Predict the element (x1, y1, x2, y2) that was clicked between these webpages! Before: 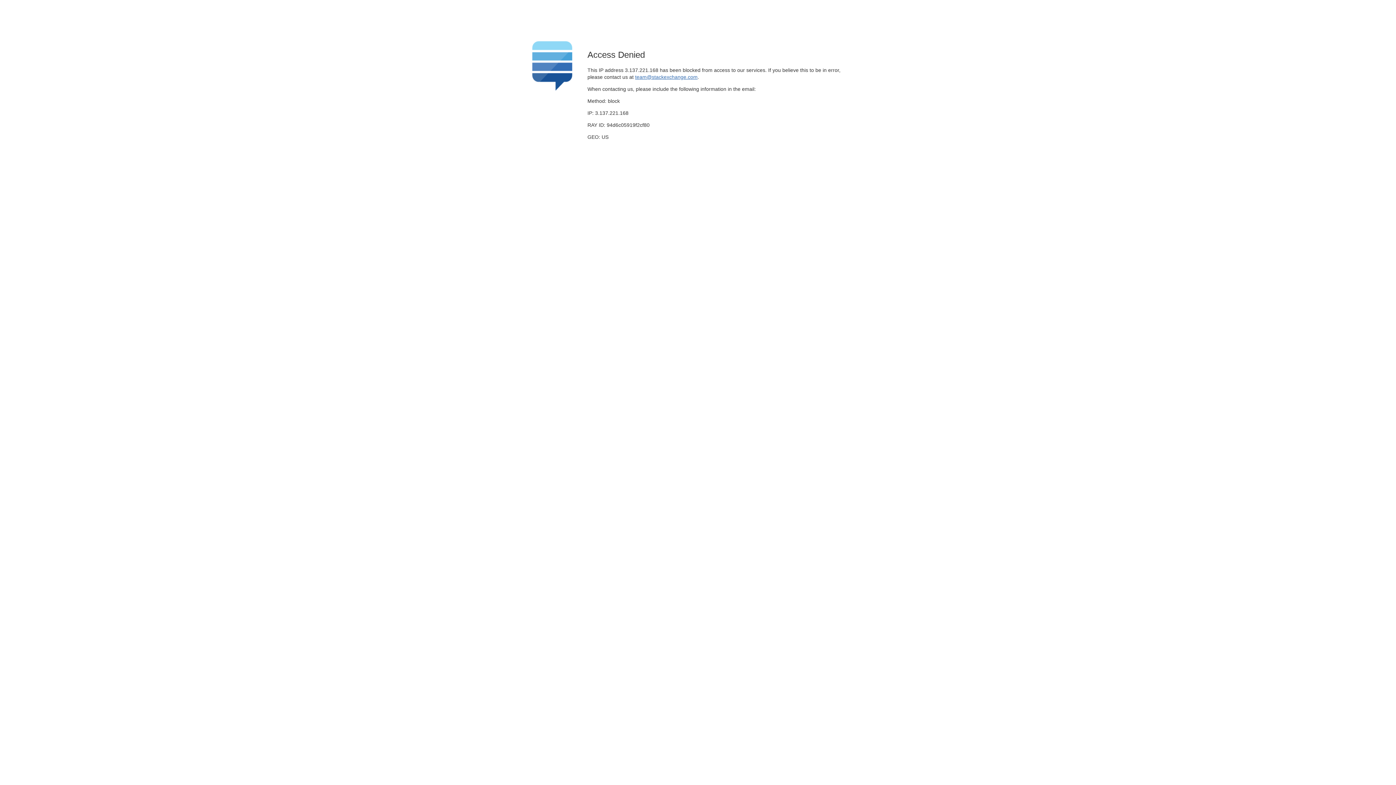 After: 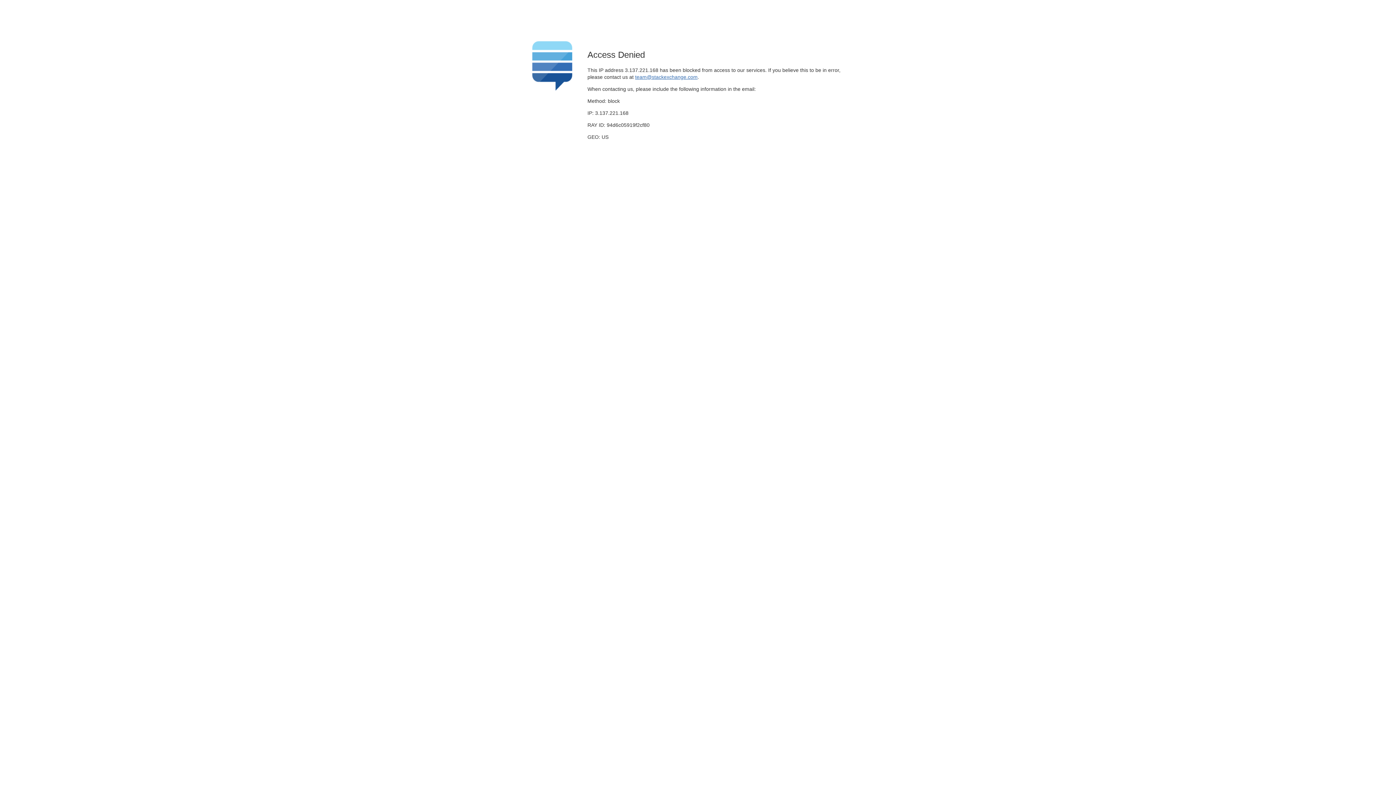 Action: bbox: (635, 74, 697, 79) label: team@stackexchange.com